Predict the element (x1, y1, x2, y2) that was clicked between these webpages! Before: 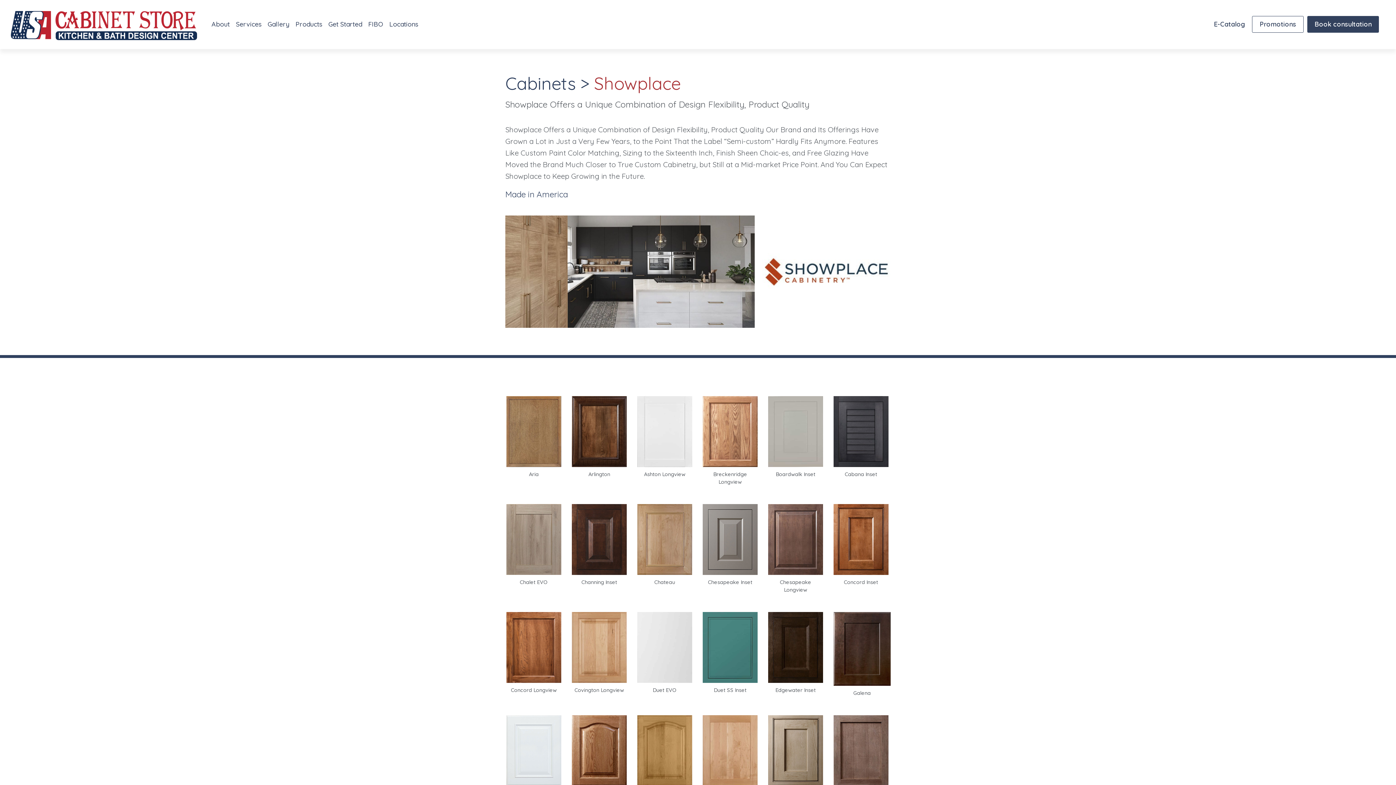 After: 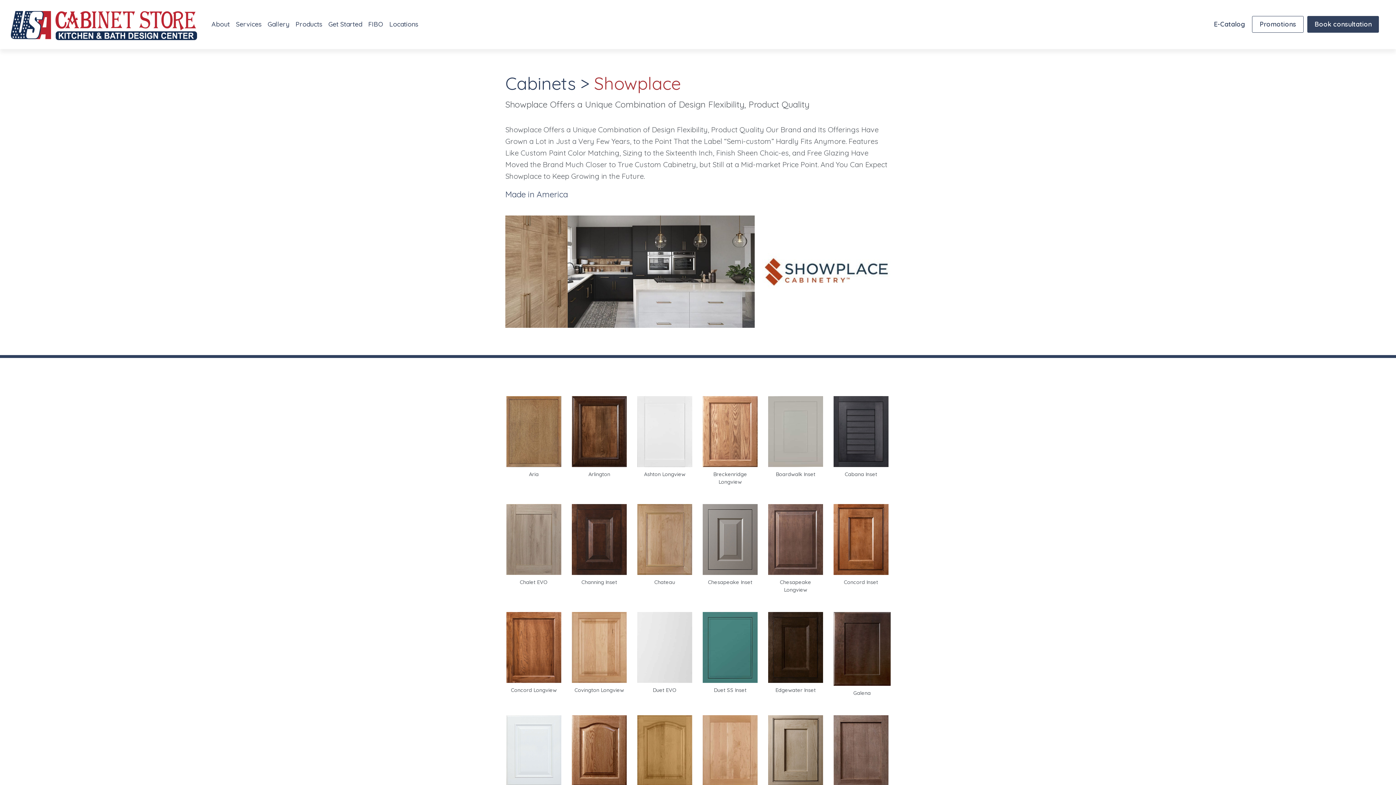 Action: bbox: (328, 15, 362, 33) label: Get Started